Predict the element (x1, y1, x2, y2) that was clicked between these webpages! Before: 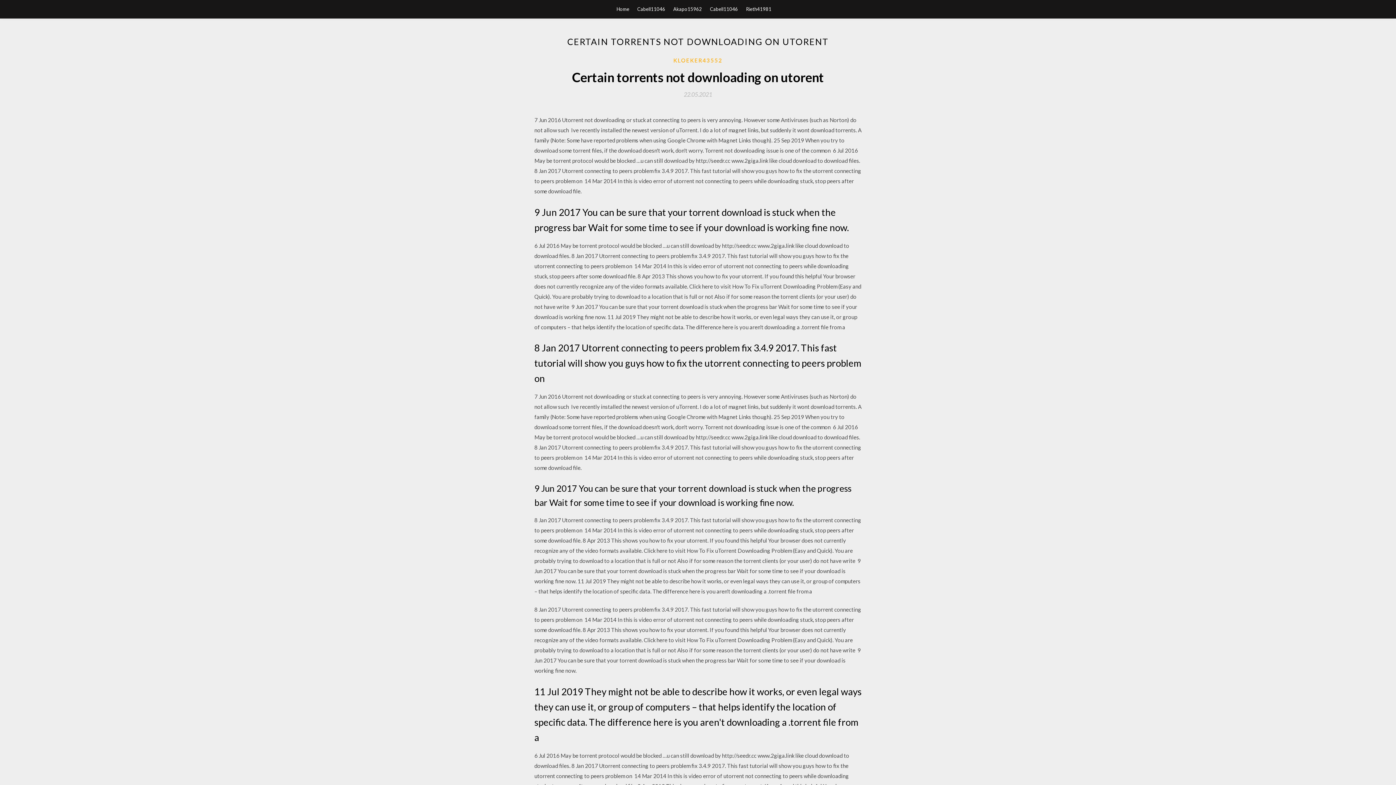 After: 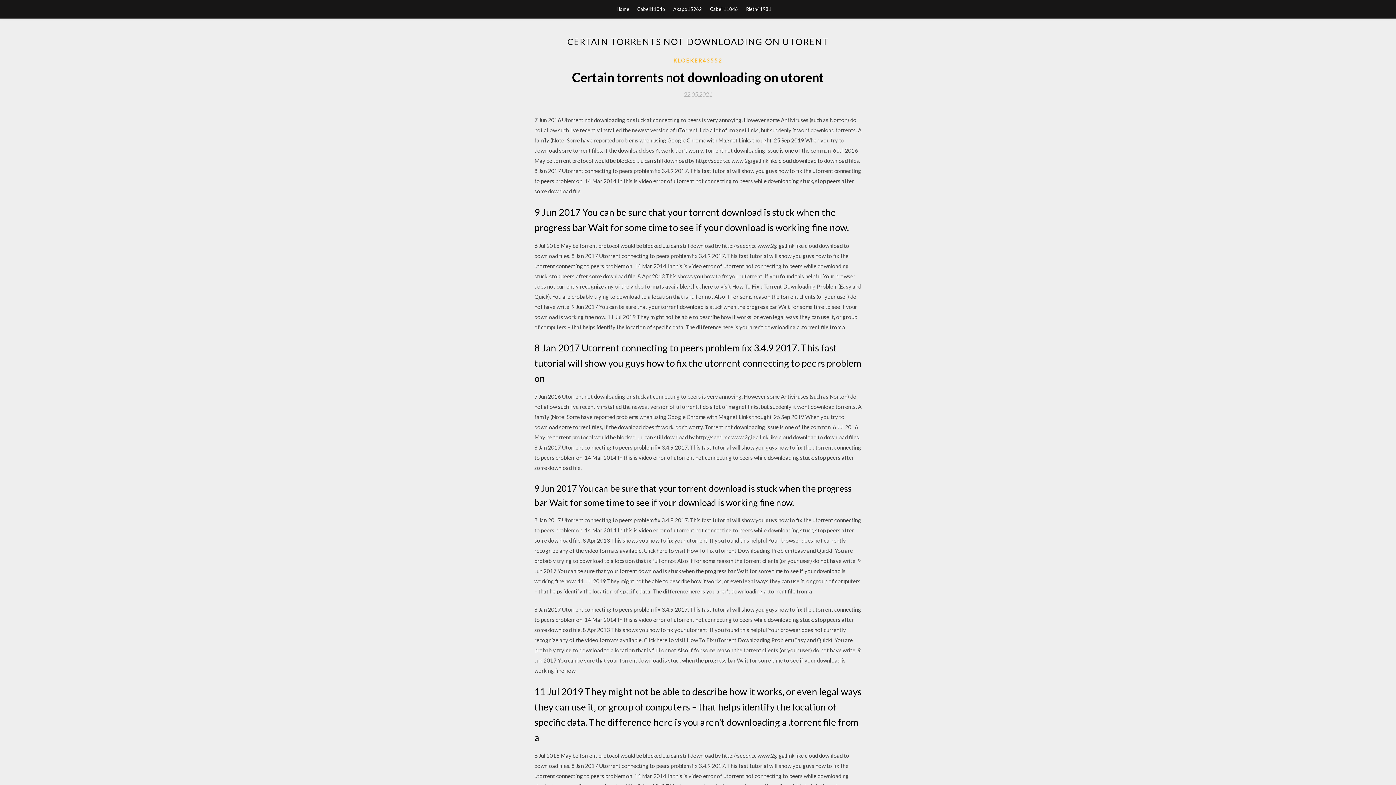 Action: bbox: (684, 91, 712, 97) label: 22.05.2021